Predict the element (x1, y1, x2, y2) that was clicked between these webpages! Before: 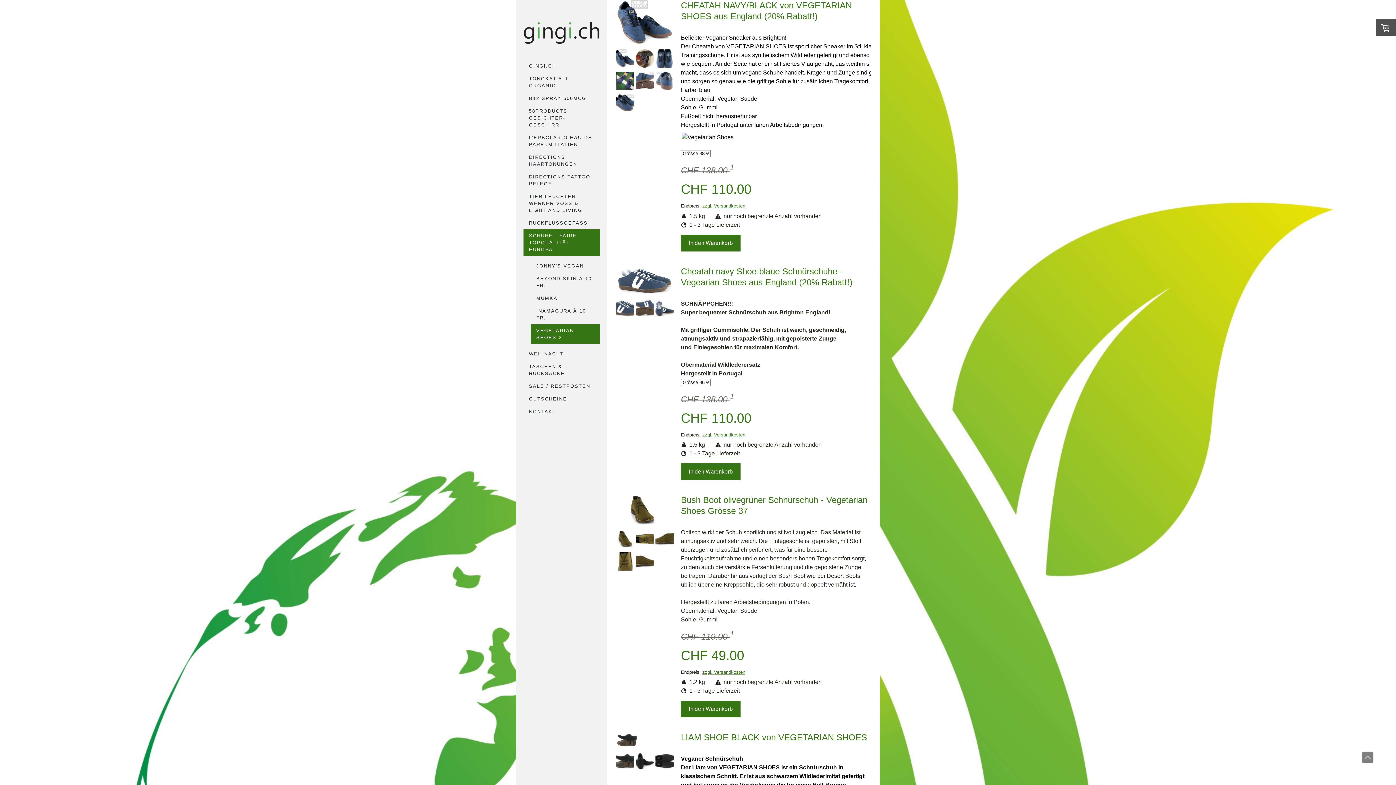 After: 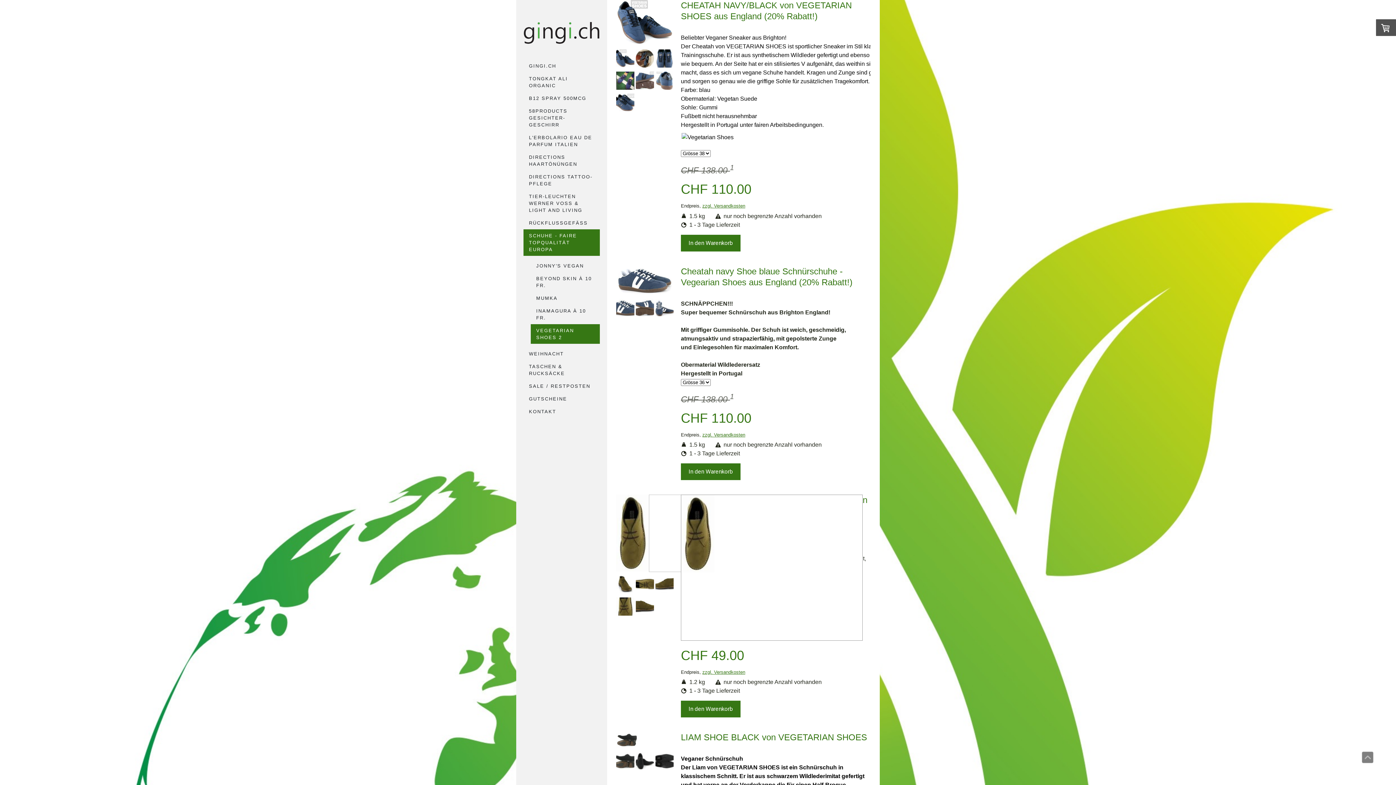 Action: bbox: (616, 565, 634, 571)